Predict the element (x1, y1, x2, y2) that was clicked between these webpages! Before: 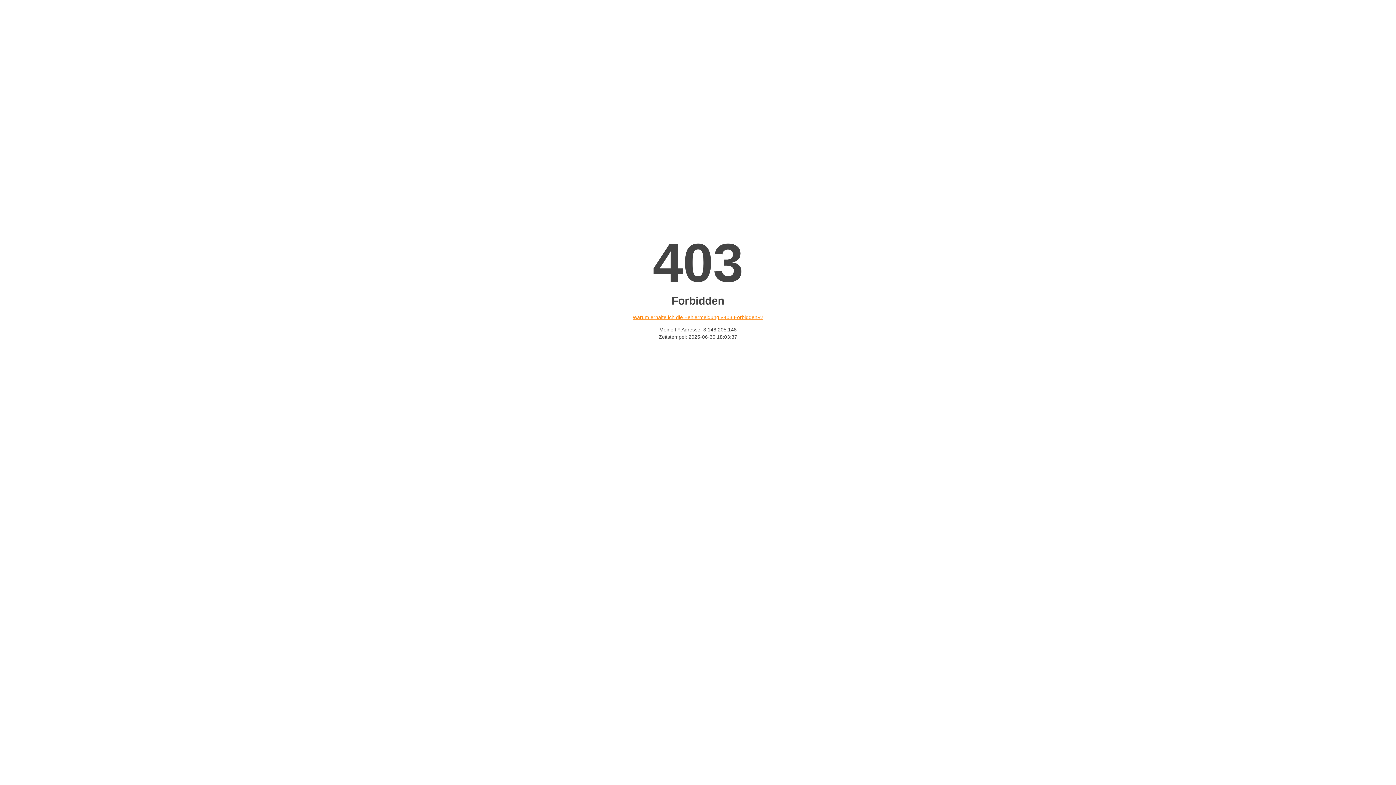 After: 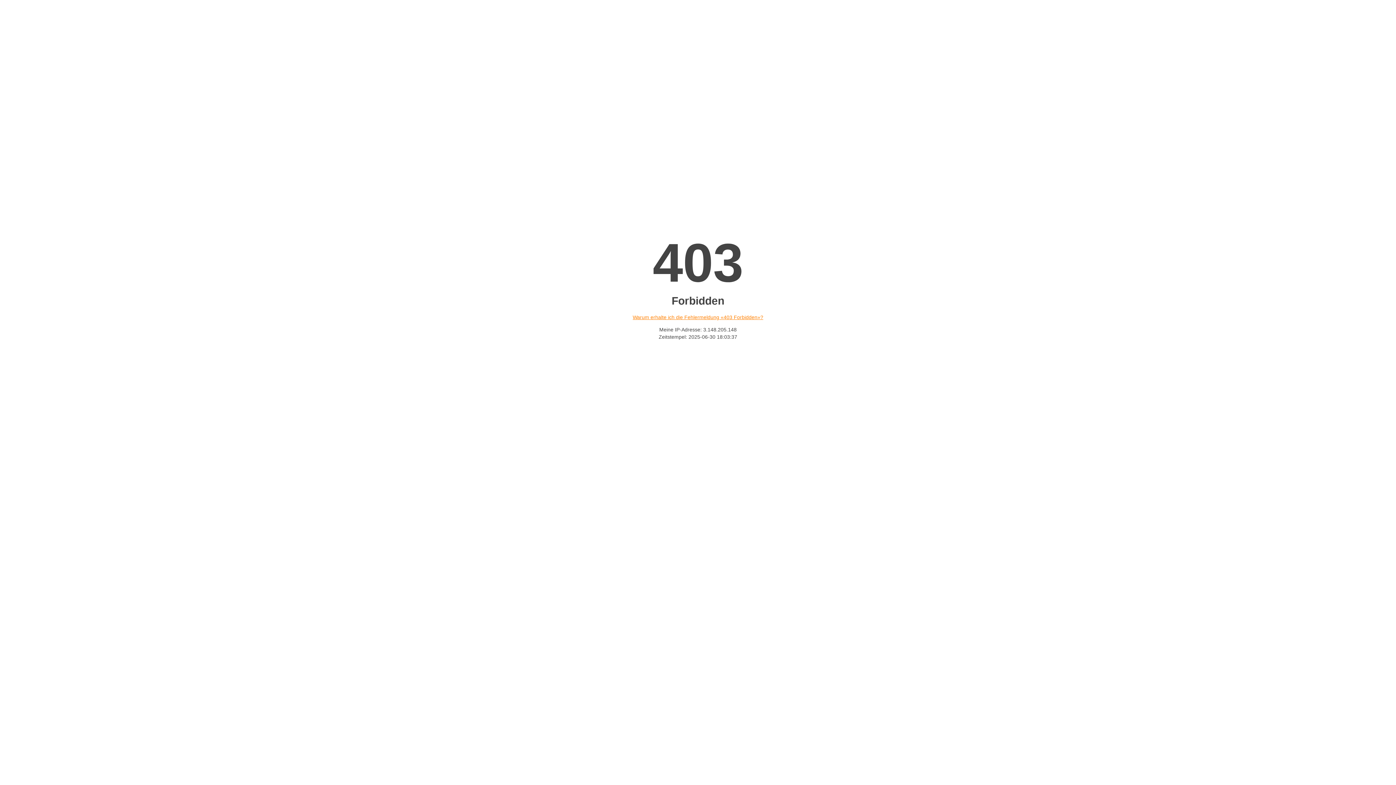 Action: label: Warum erhalte ich die Fehlermeldung «403 Forbidden»? bbox: (632, 314, 763, 320)